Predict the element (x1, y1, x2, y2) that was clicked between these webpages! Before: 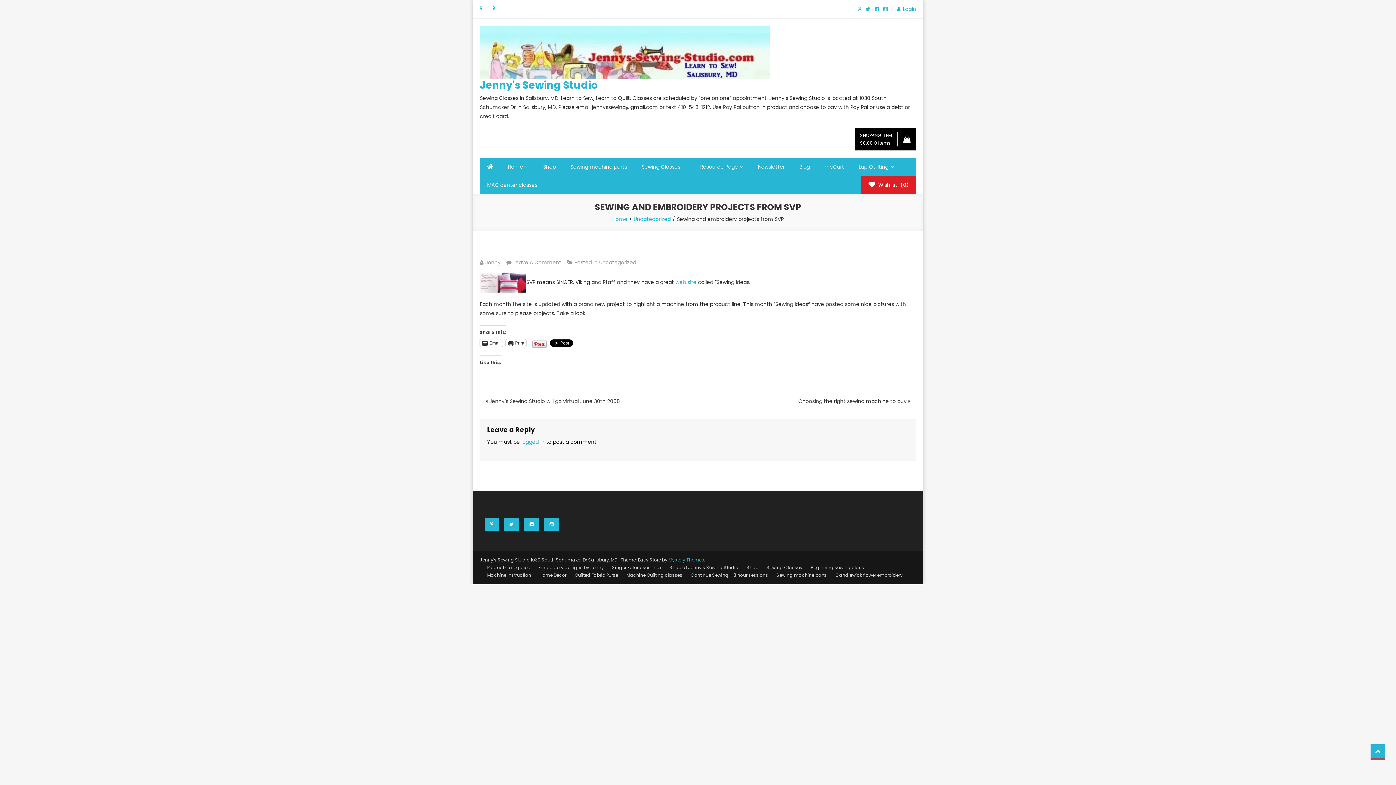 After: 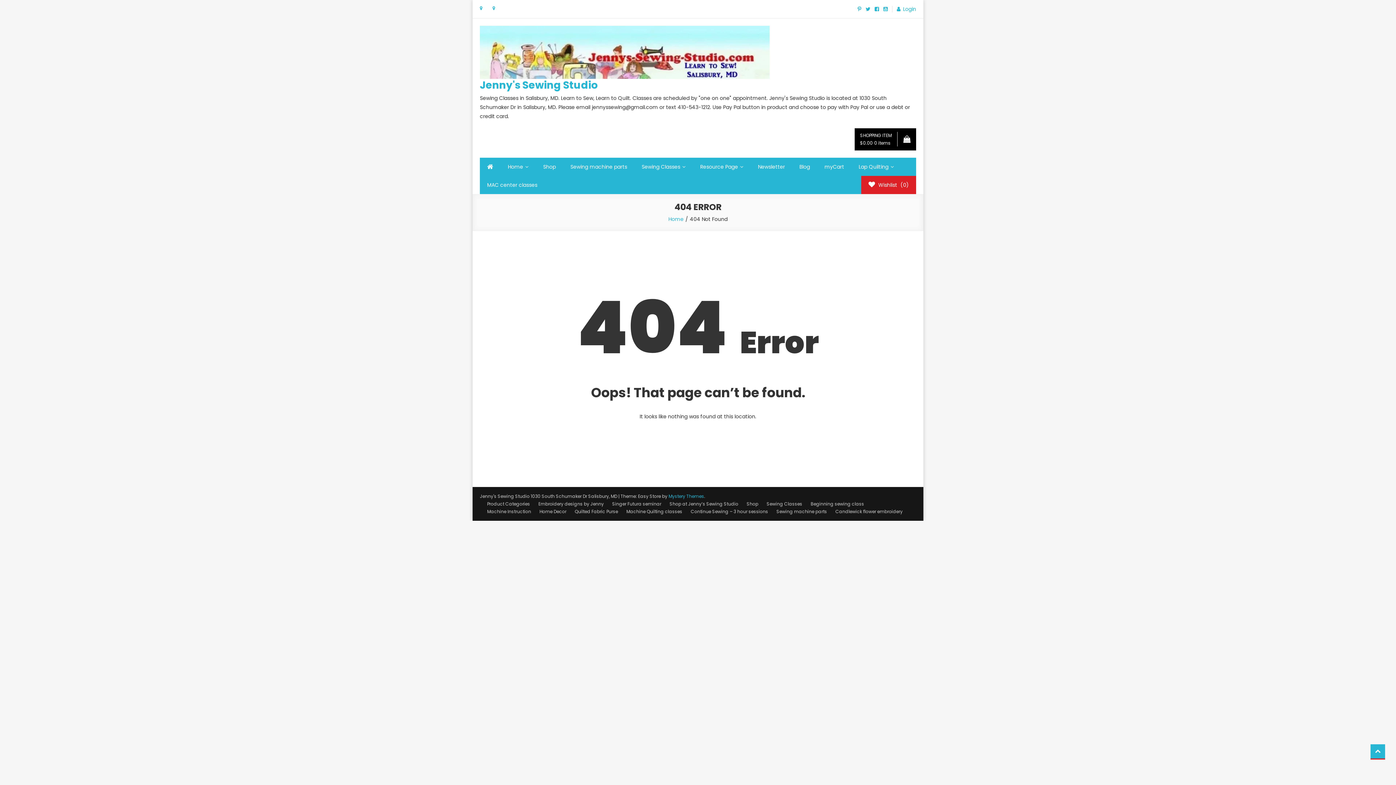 Action: label: Login bbox: (892, 5, 916, 12)